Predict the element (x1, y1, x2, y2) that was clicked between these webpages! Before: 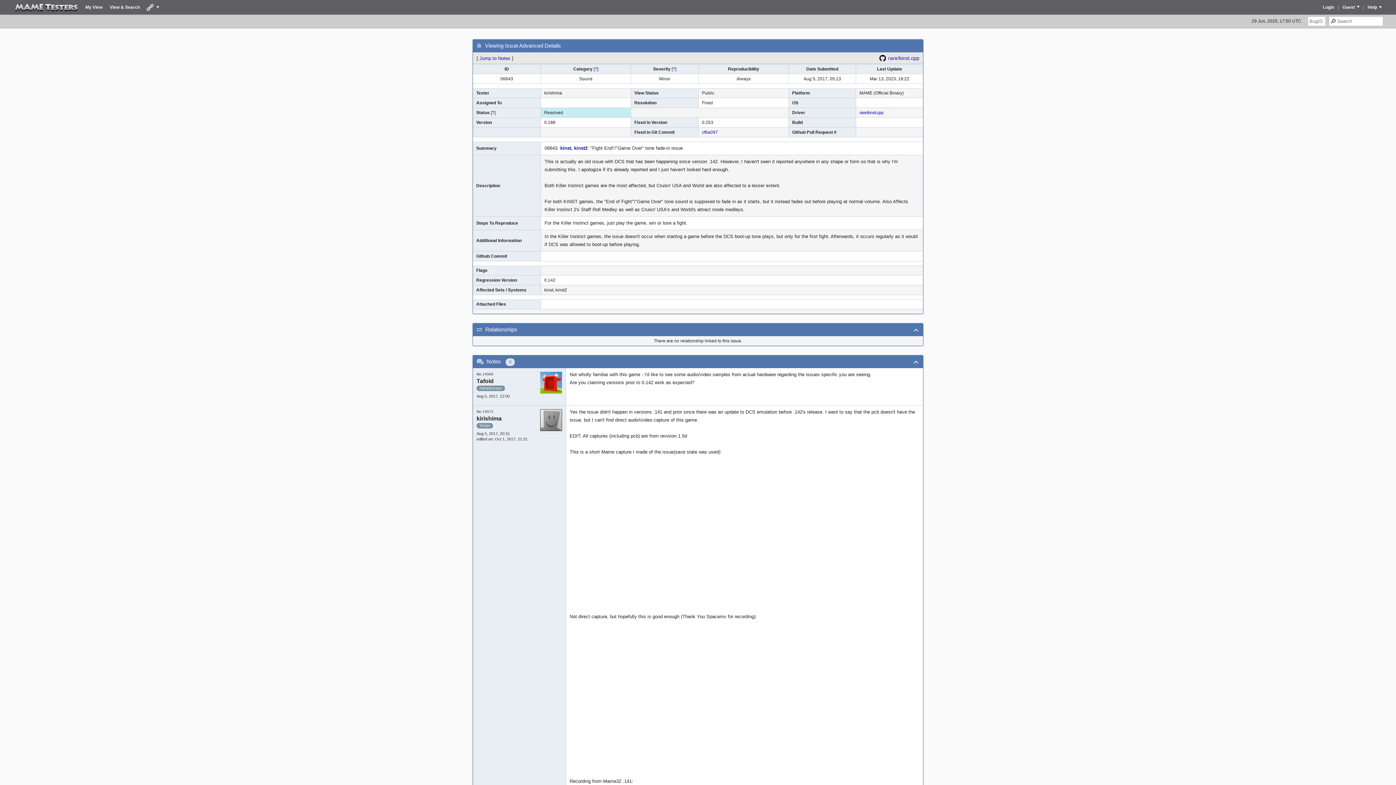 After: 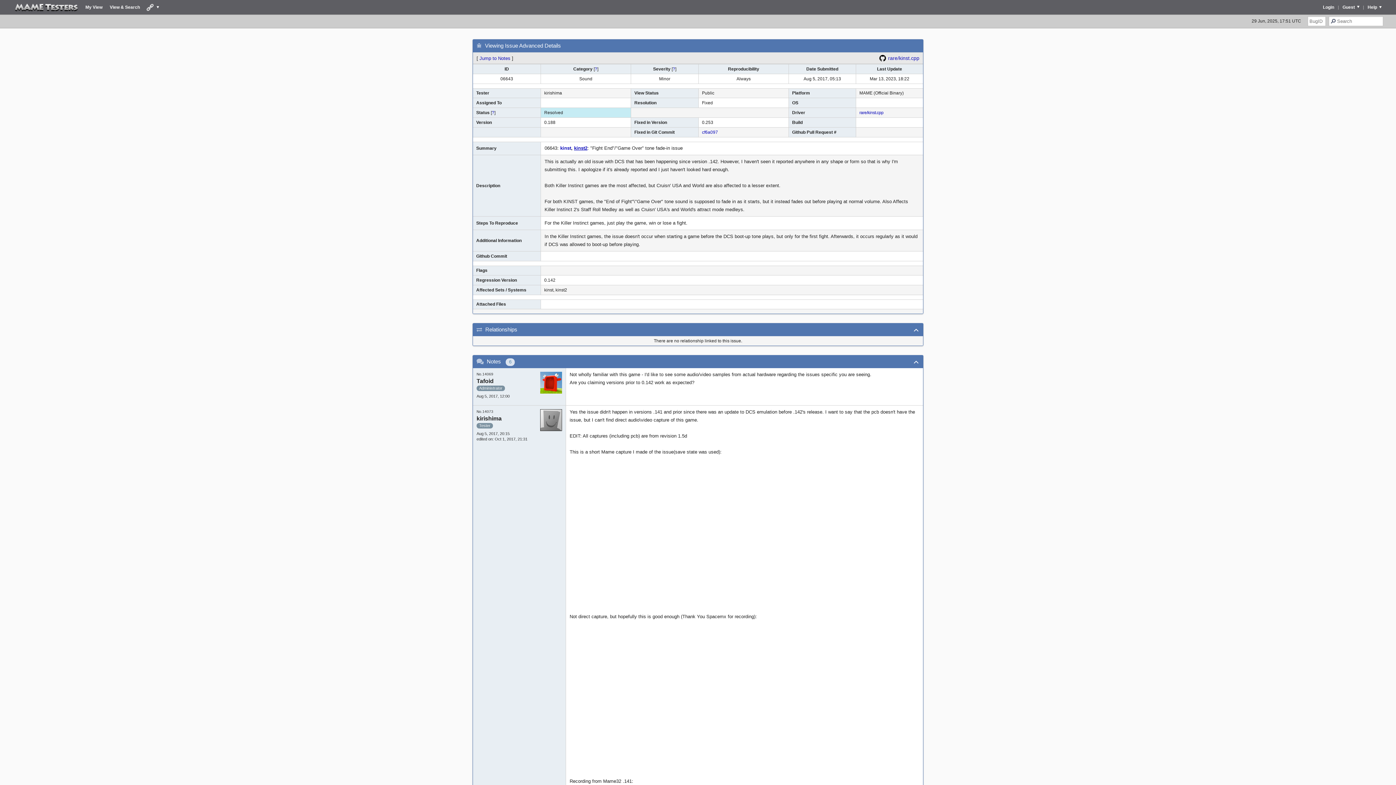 Action: bbox: (574, 145, 587, 150) label: kinst2